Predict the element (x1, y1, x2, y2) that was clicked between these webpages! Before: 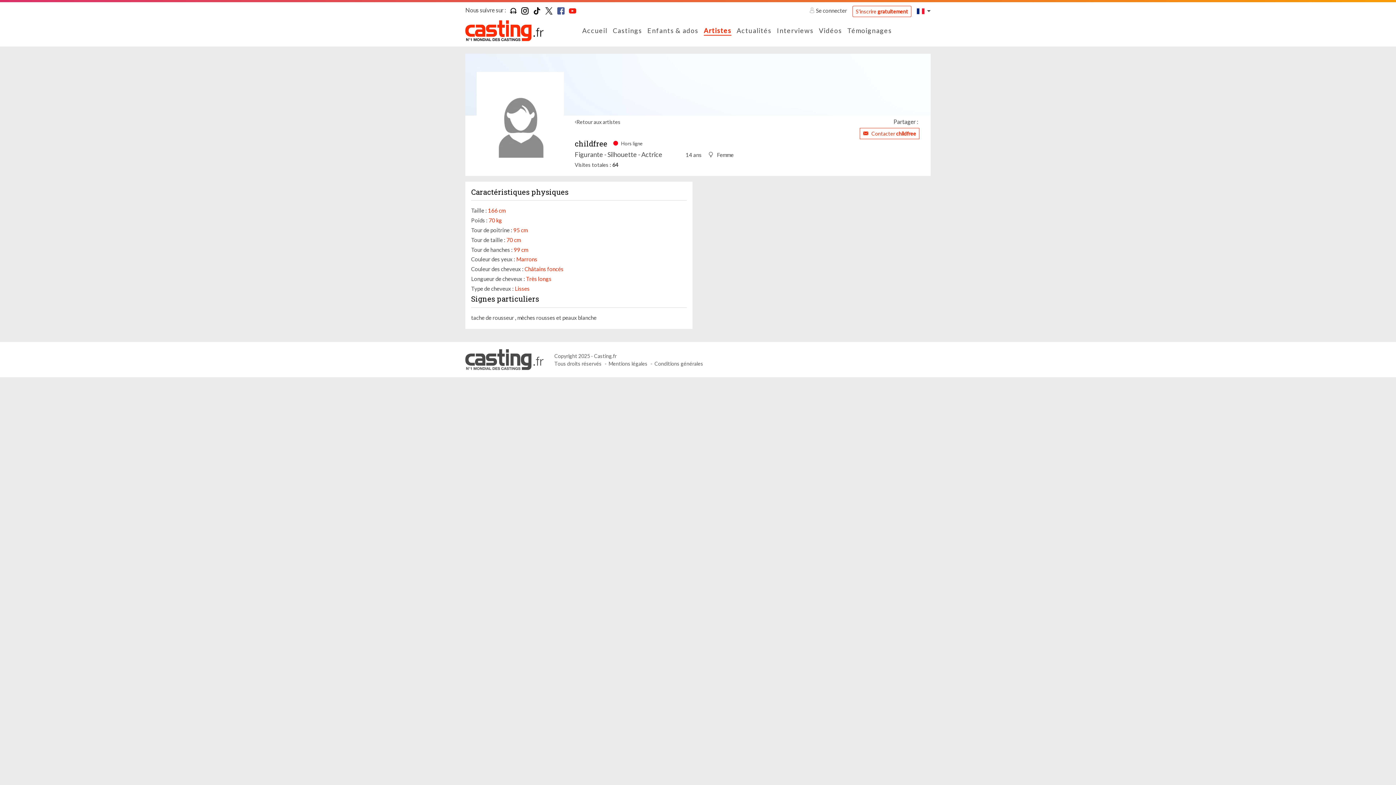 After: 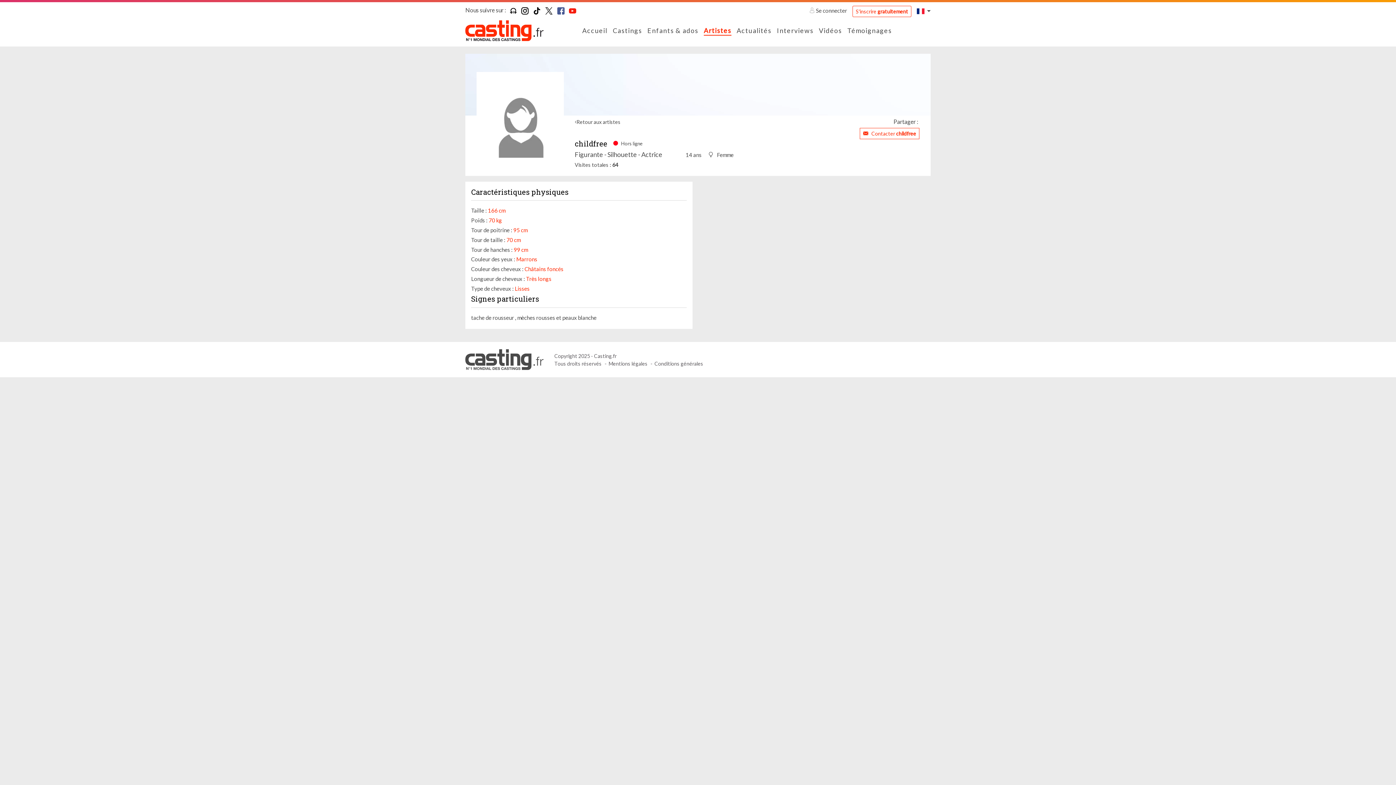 Action: bbox: (509, 7, 516, 14)